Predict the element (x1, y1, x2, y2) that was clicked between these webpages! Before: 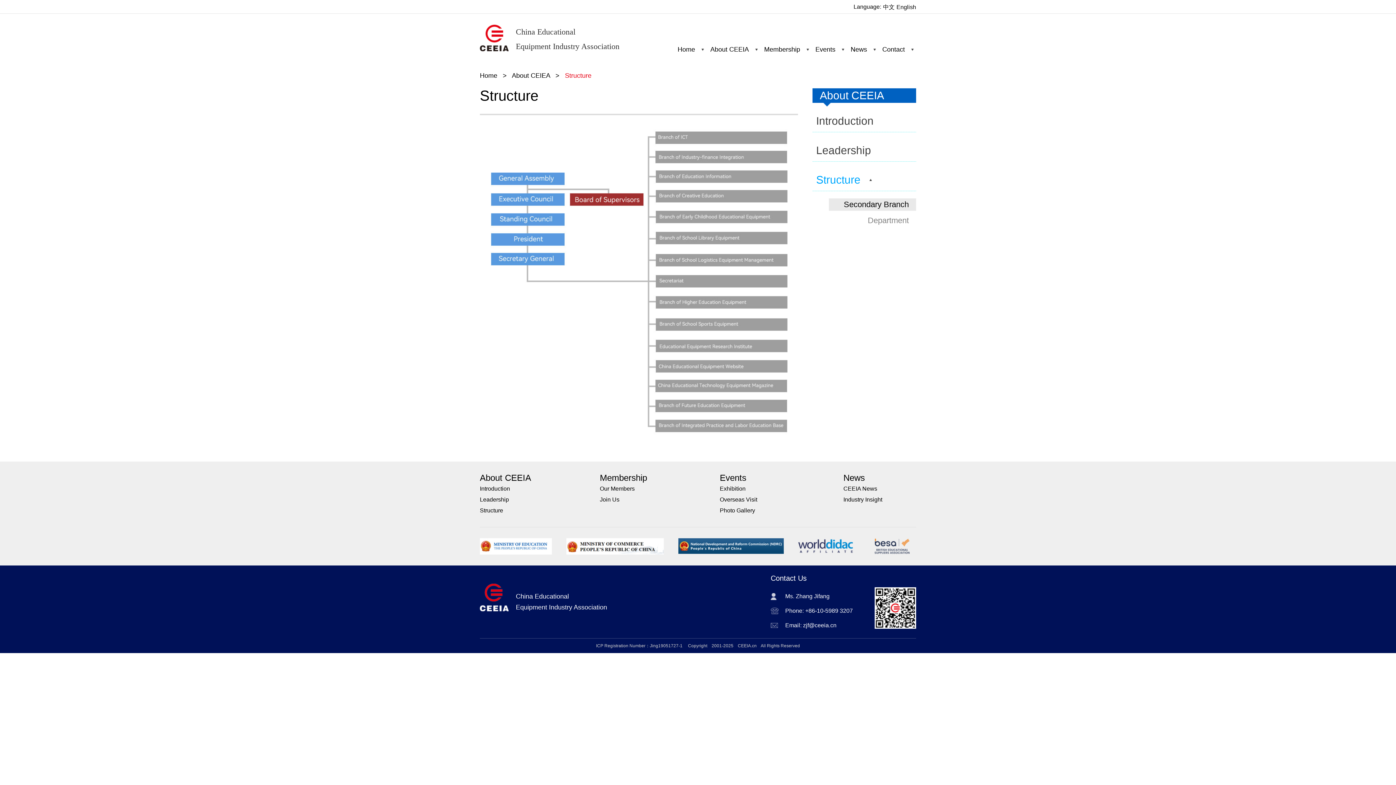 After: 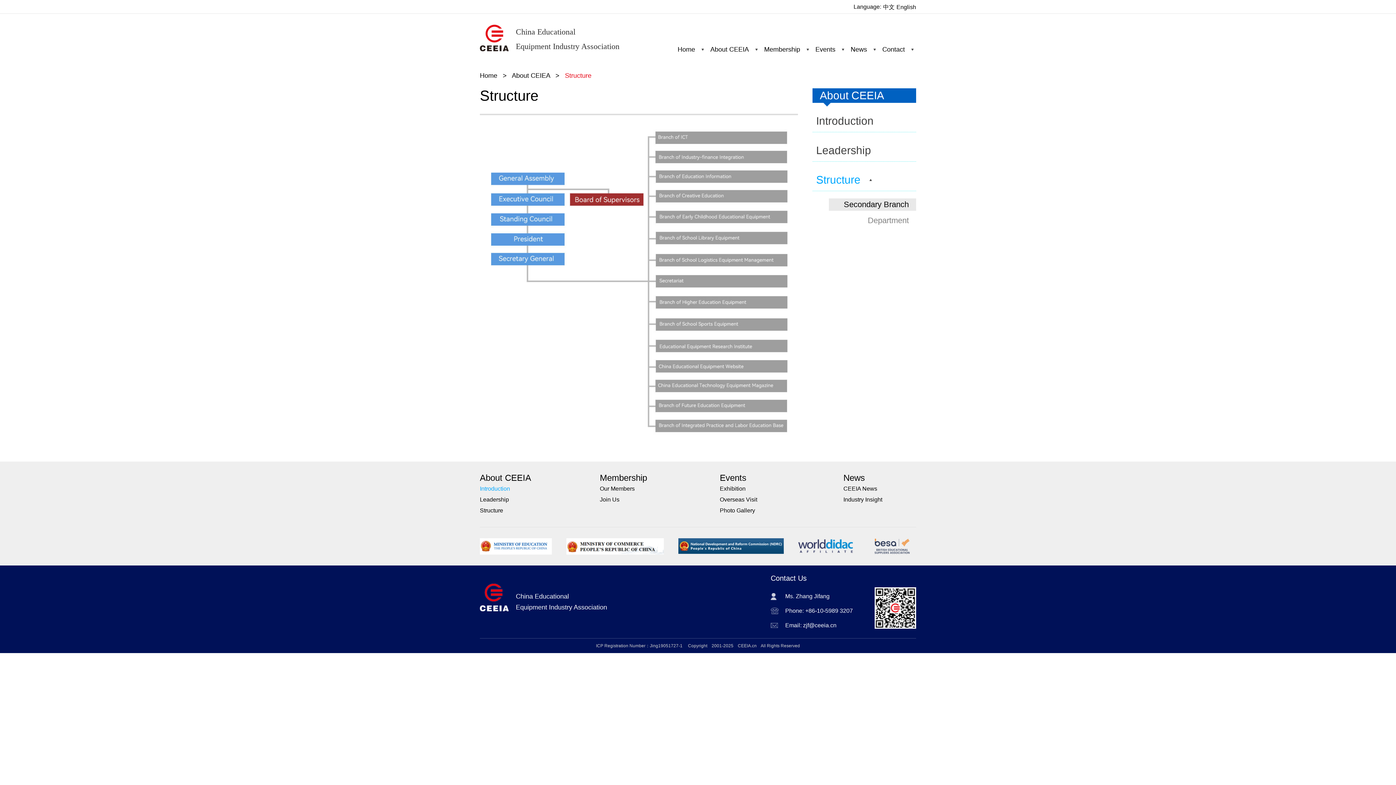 Action: label: Introduction bbox: (480, 483, 600, 494)